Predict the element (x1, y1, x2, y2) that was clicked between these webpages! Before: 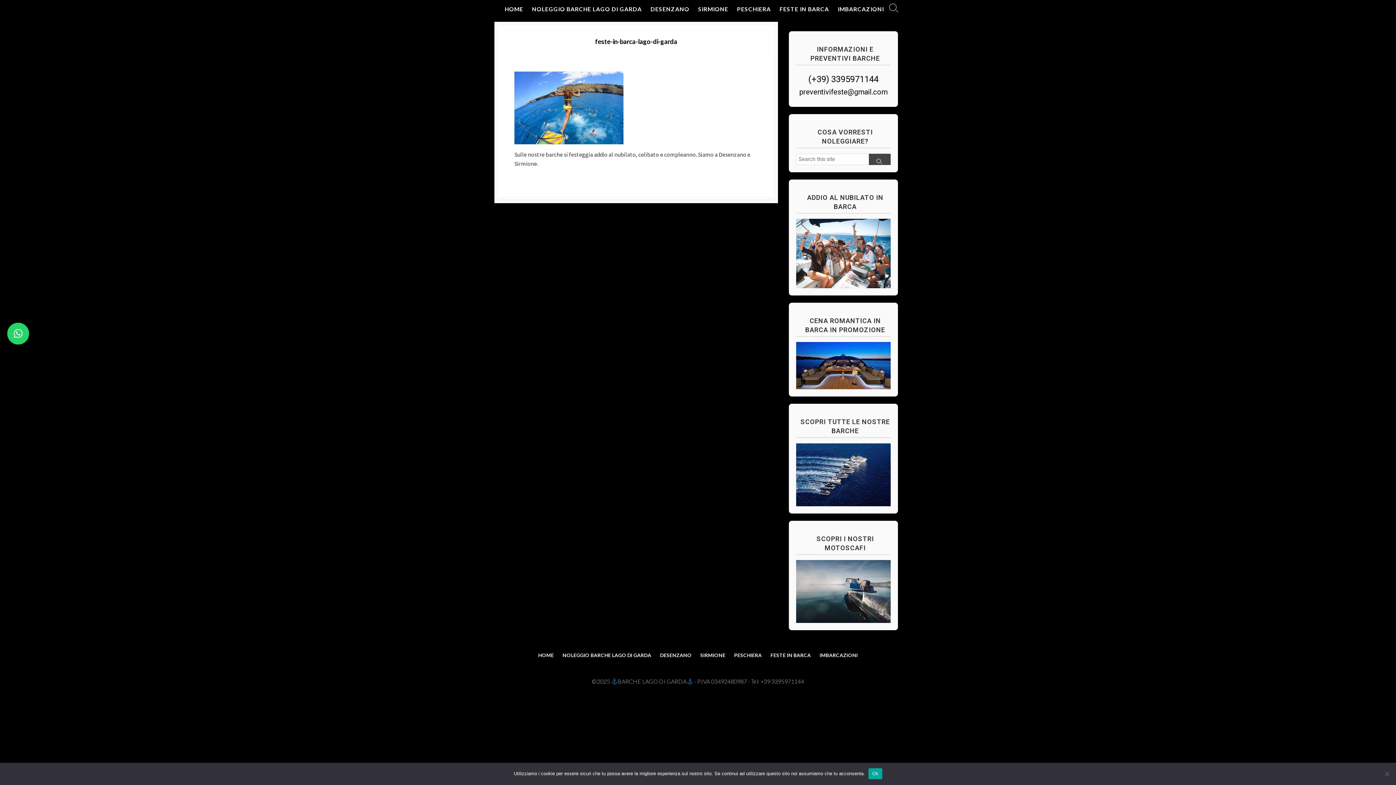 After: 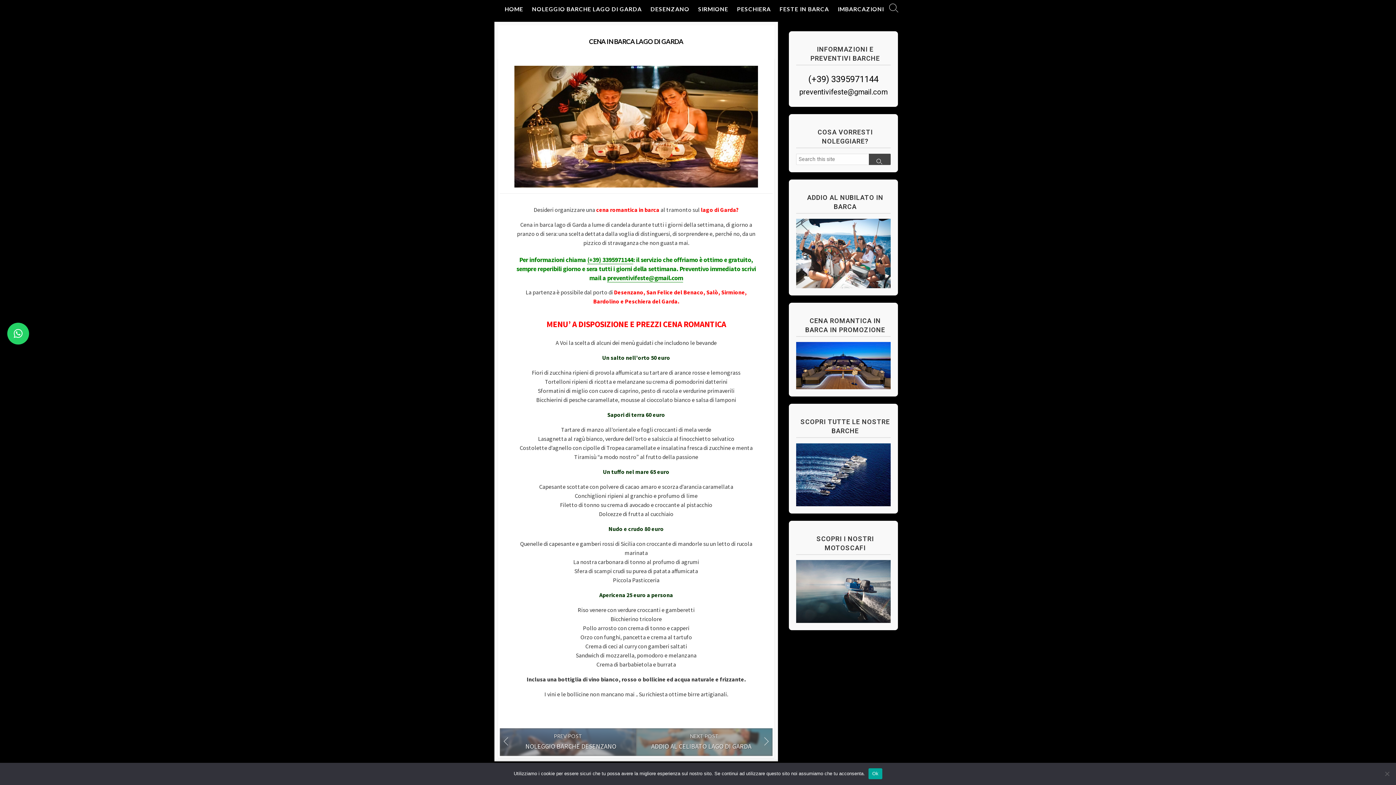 Action: bbox: (796, 362, 890, 368)